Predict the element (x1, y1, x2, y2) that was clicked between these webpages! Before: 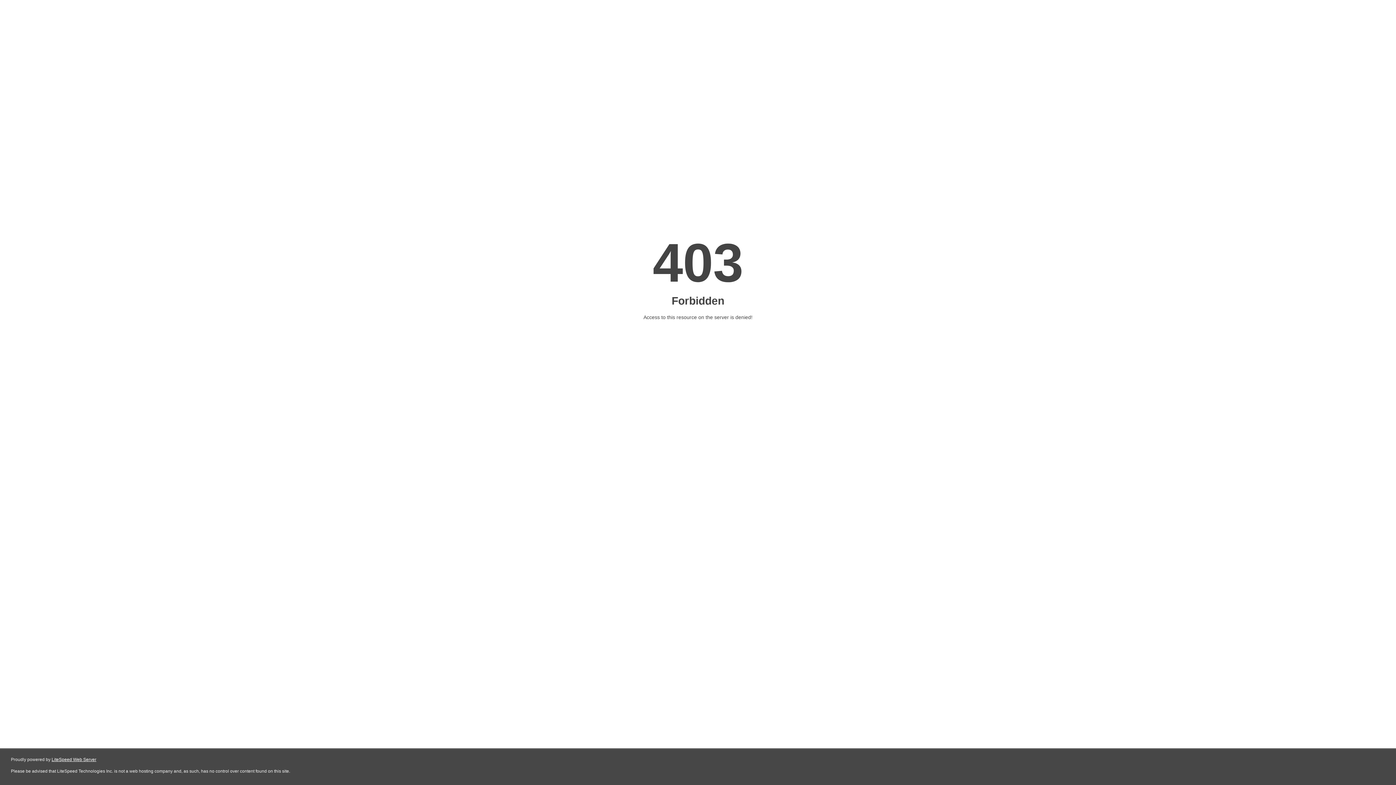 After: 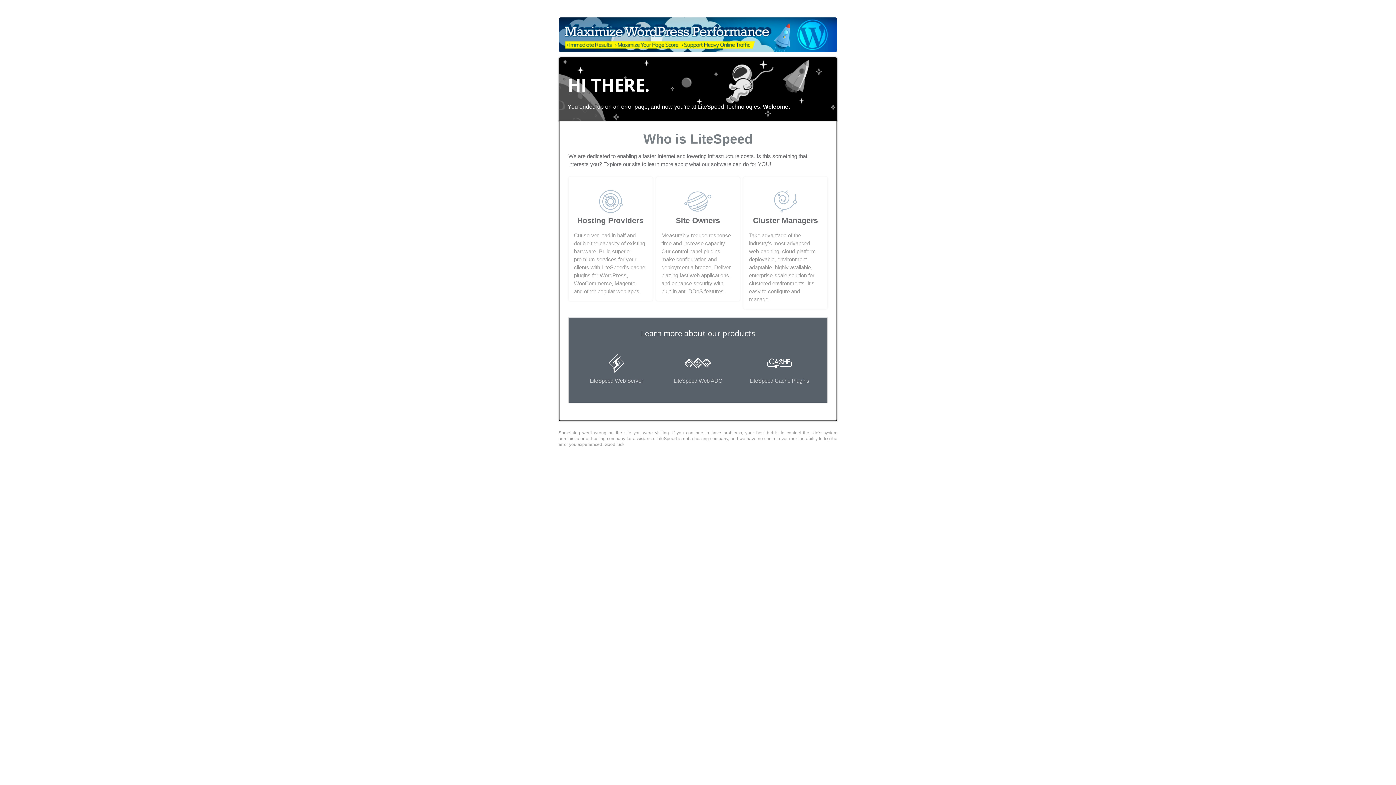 Action: bbox: (51, 757, 96, 762) label: LiteSpeed Web Server